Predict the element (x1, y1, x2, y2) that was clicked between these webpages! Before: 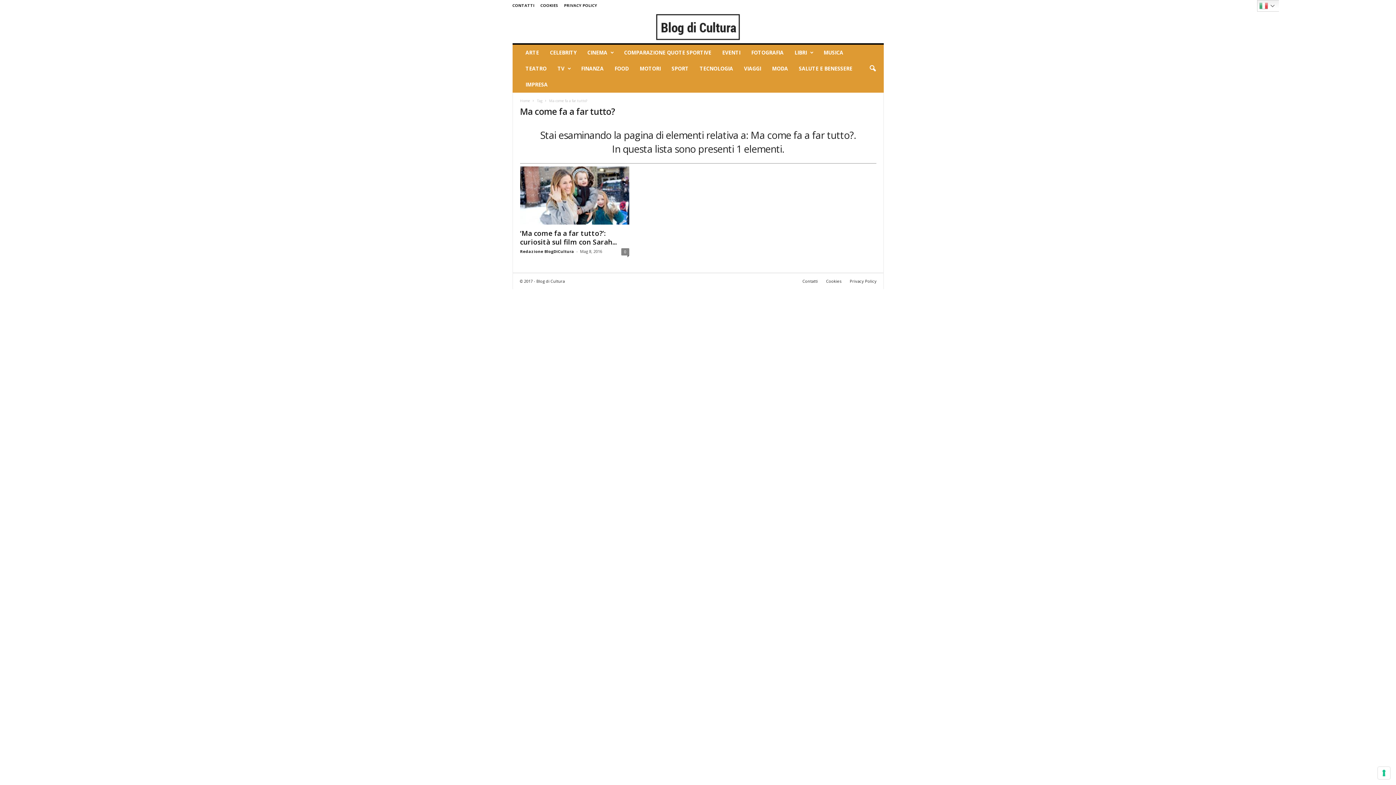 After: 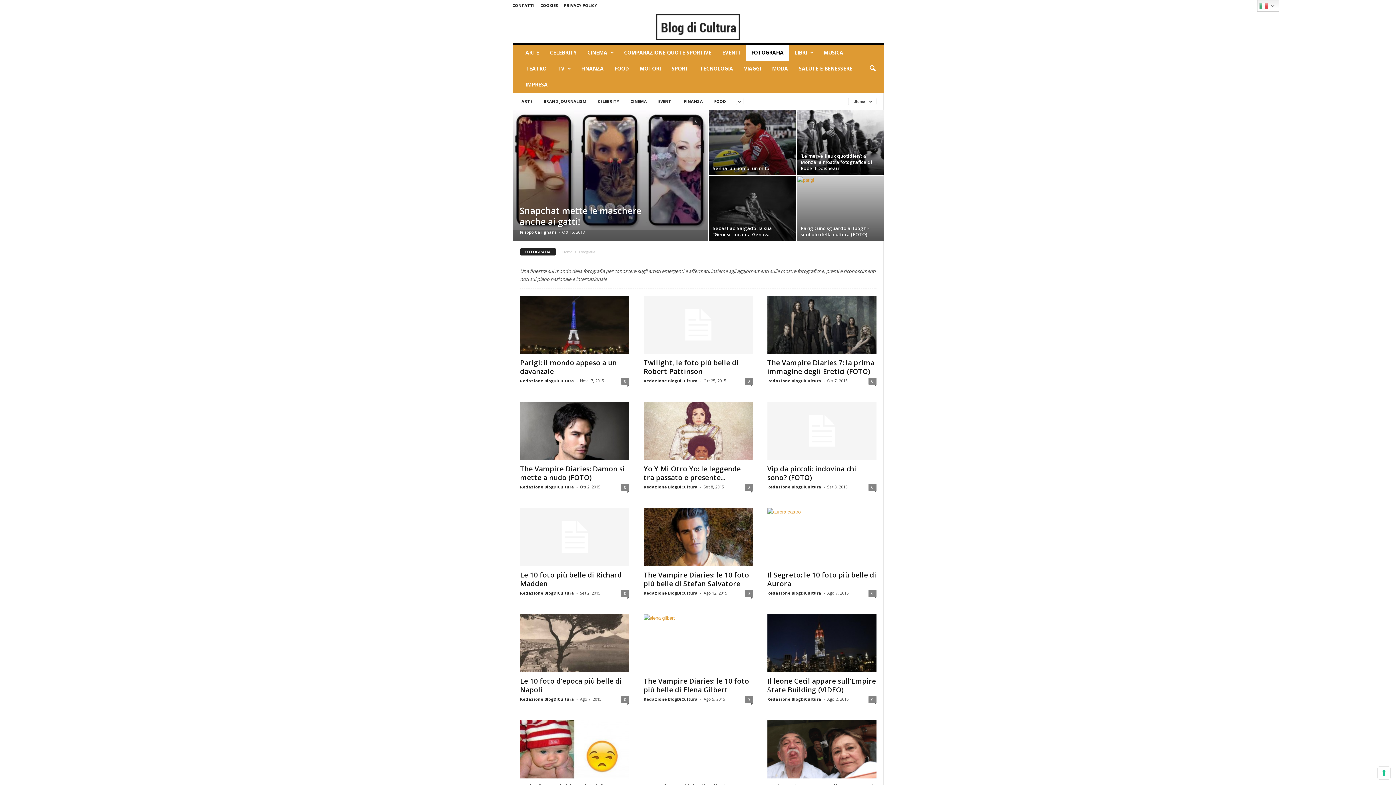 Action: label: FOTOGRAFIA bbox: (746, 44, 789, 60)